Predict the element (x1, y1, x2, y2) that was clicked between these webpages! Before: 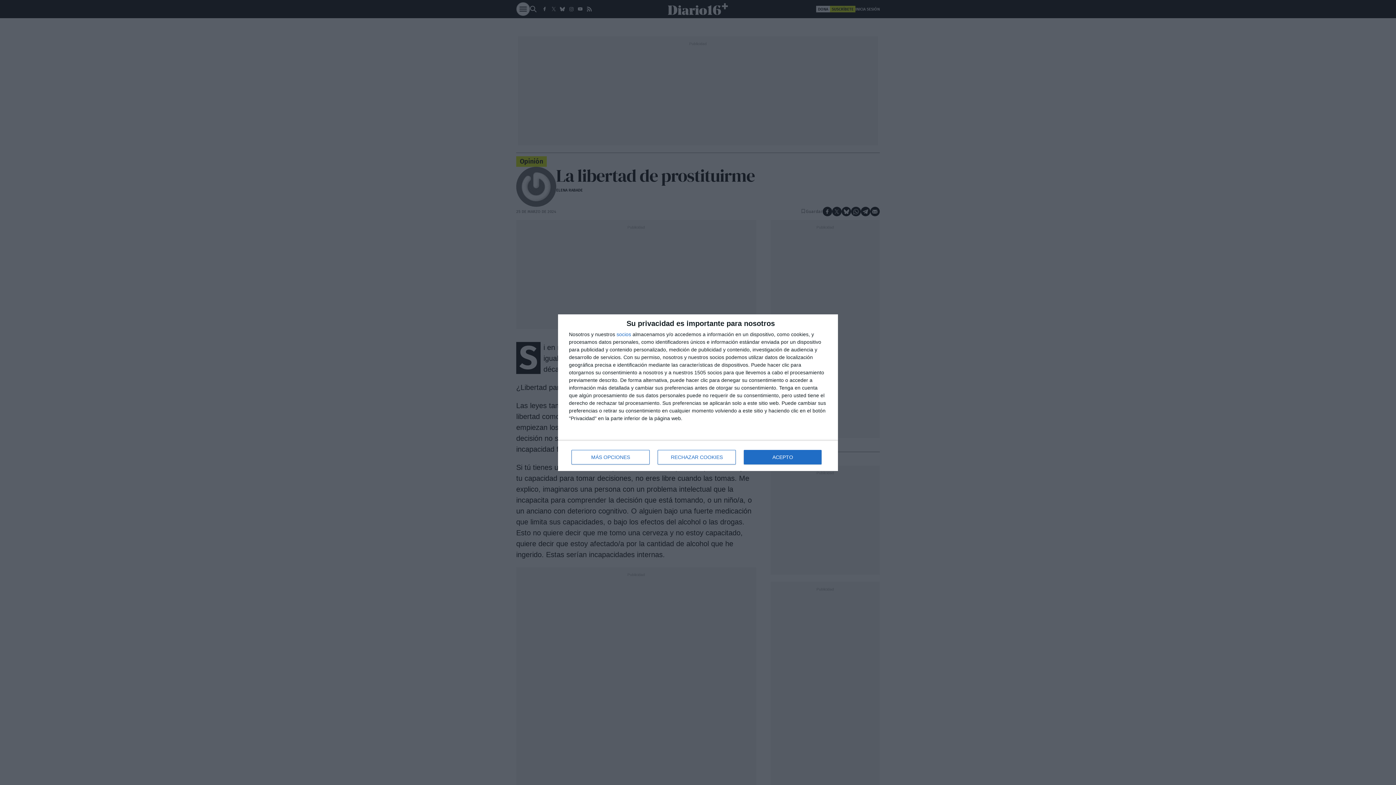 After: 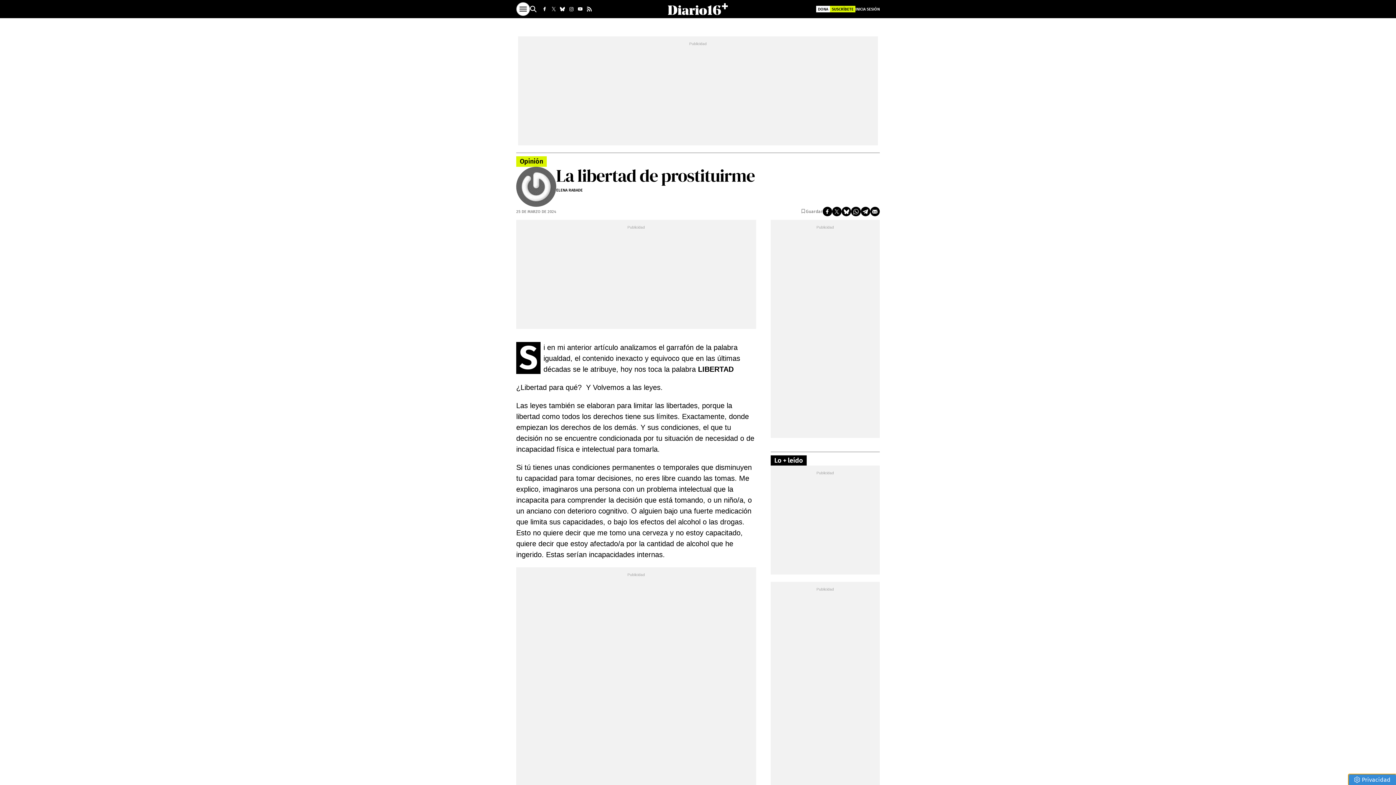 Action: label: RECHAZAR COOKIES bbox: (657, 450, 736, 464)